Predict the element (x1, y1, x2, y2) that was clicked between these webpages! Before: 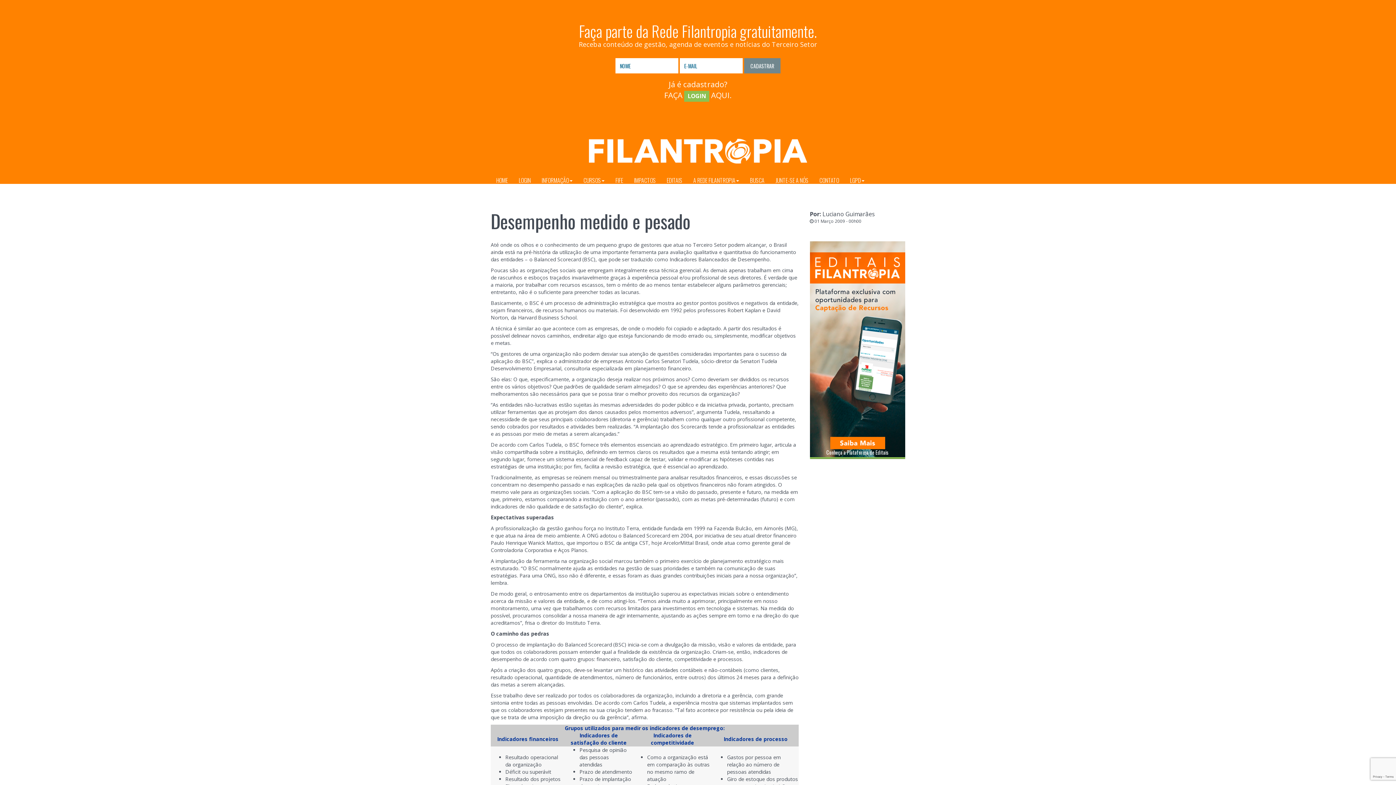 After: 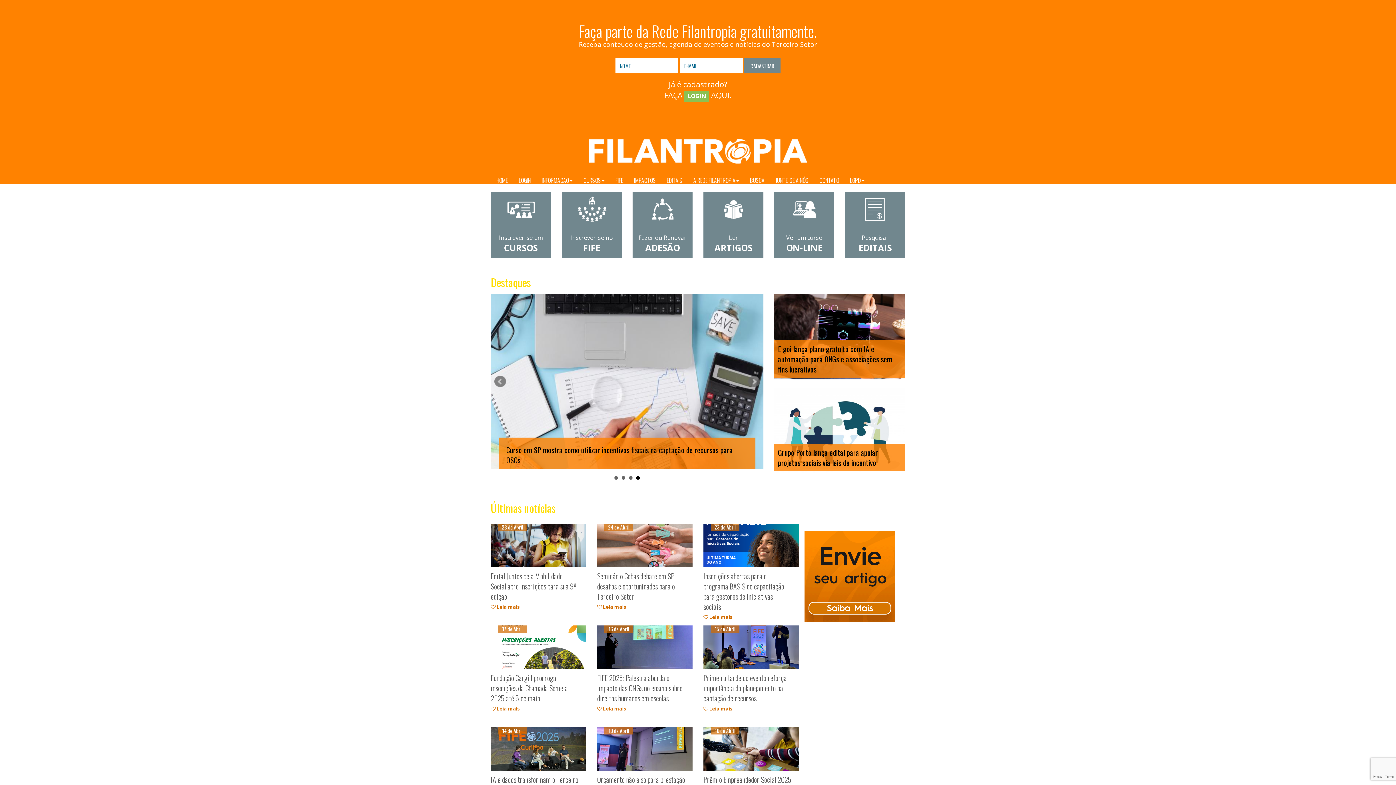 Action: bbox: (589, 147, 807, 154)